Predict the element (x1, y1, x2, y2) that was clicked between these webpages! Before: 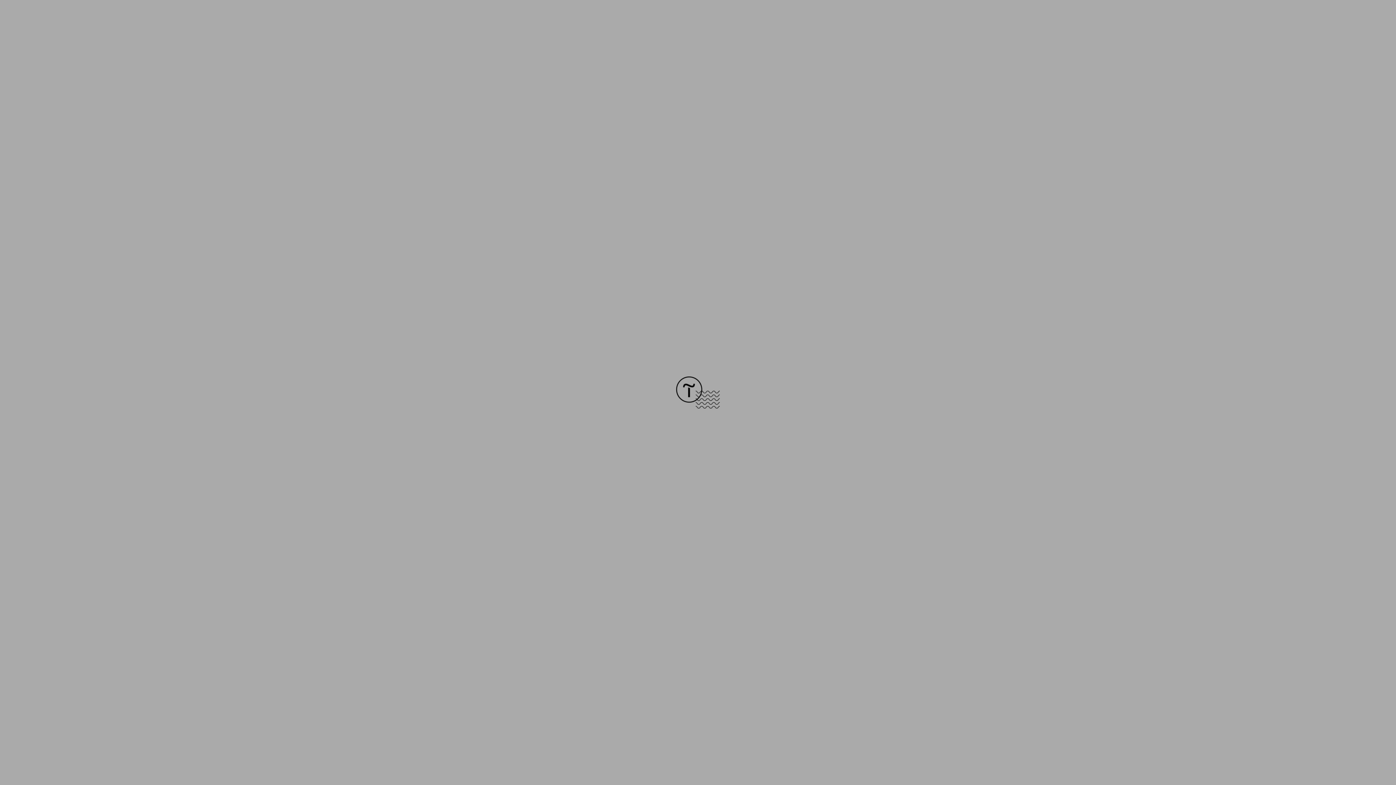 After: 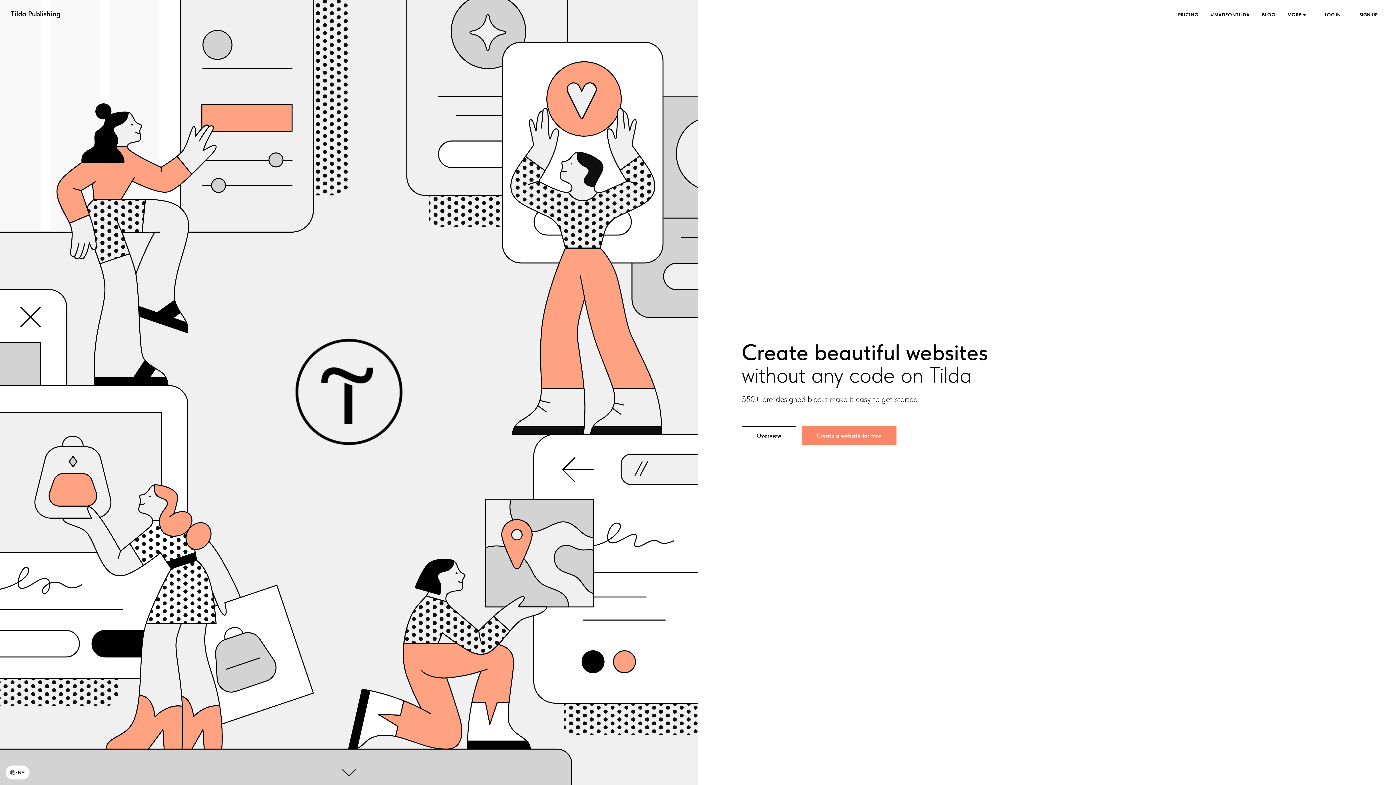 Action: bbox: (676, 403, 720, 409)